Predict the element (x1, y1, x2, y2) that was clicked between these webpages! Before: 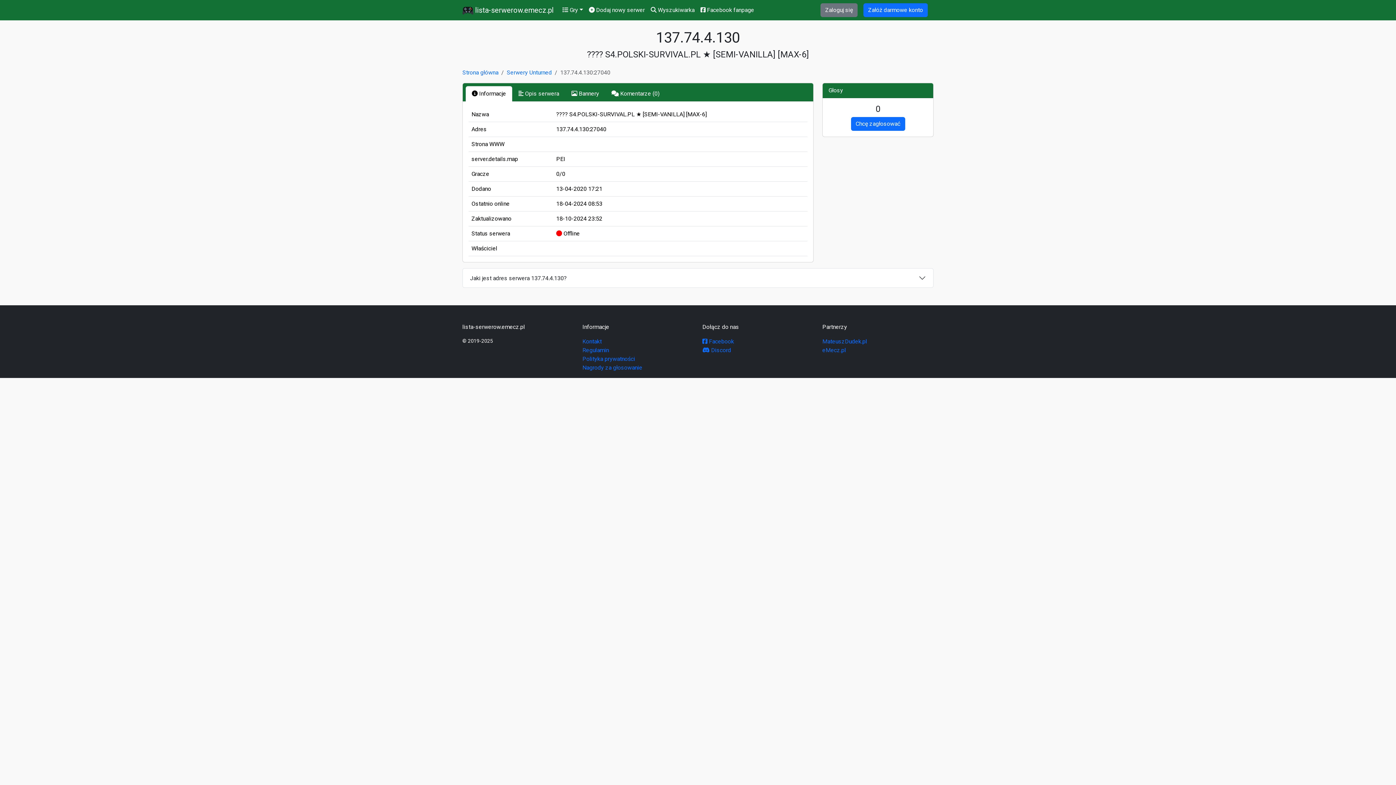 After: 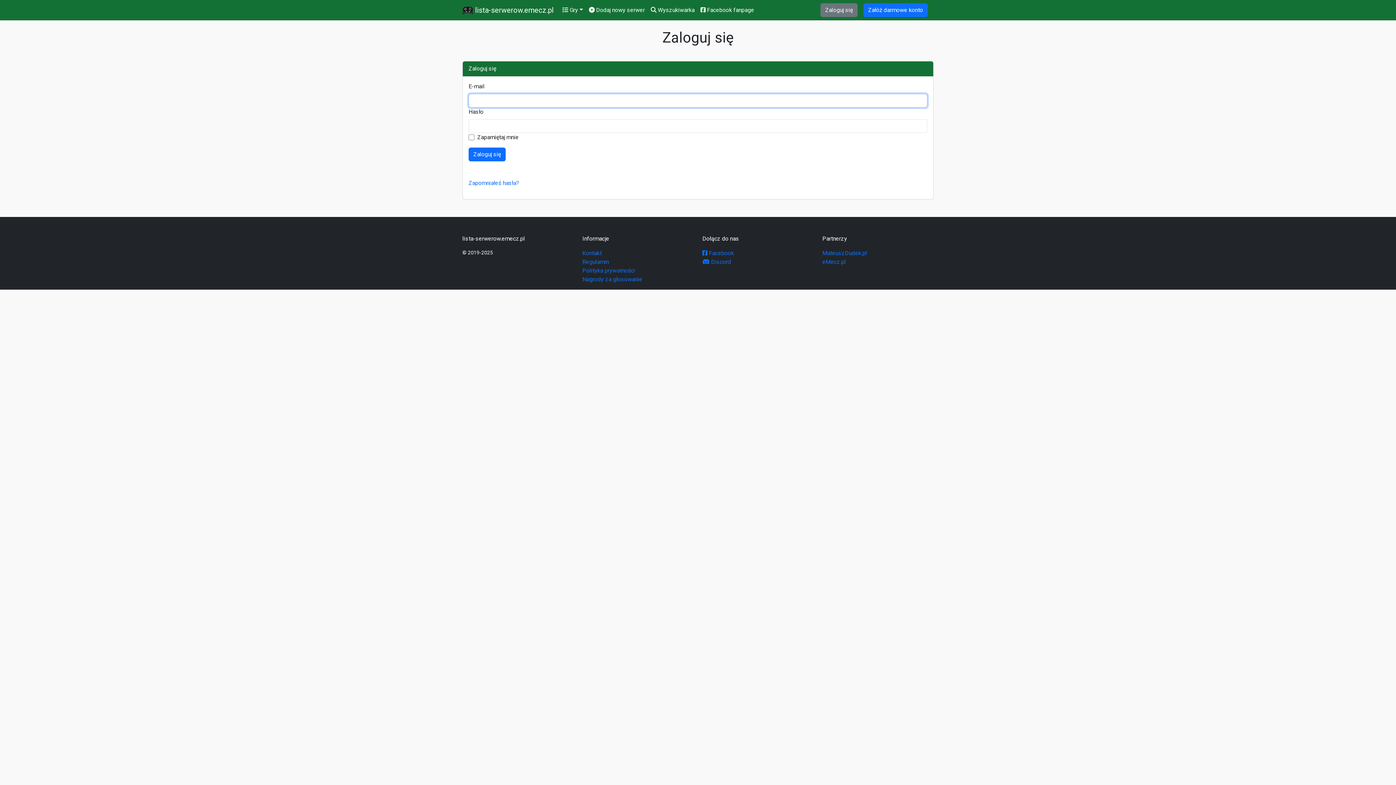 Action: bbox: (820, 3, 857, 17) label: Zaloguj się